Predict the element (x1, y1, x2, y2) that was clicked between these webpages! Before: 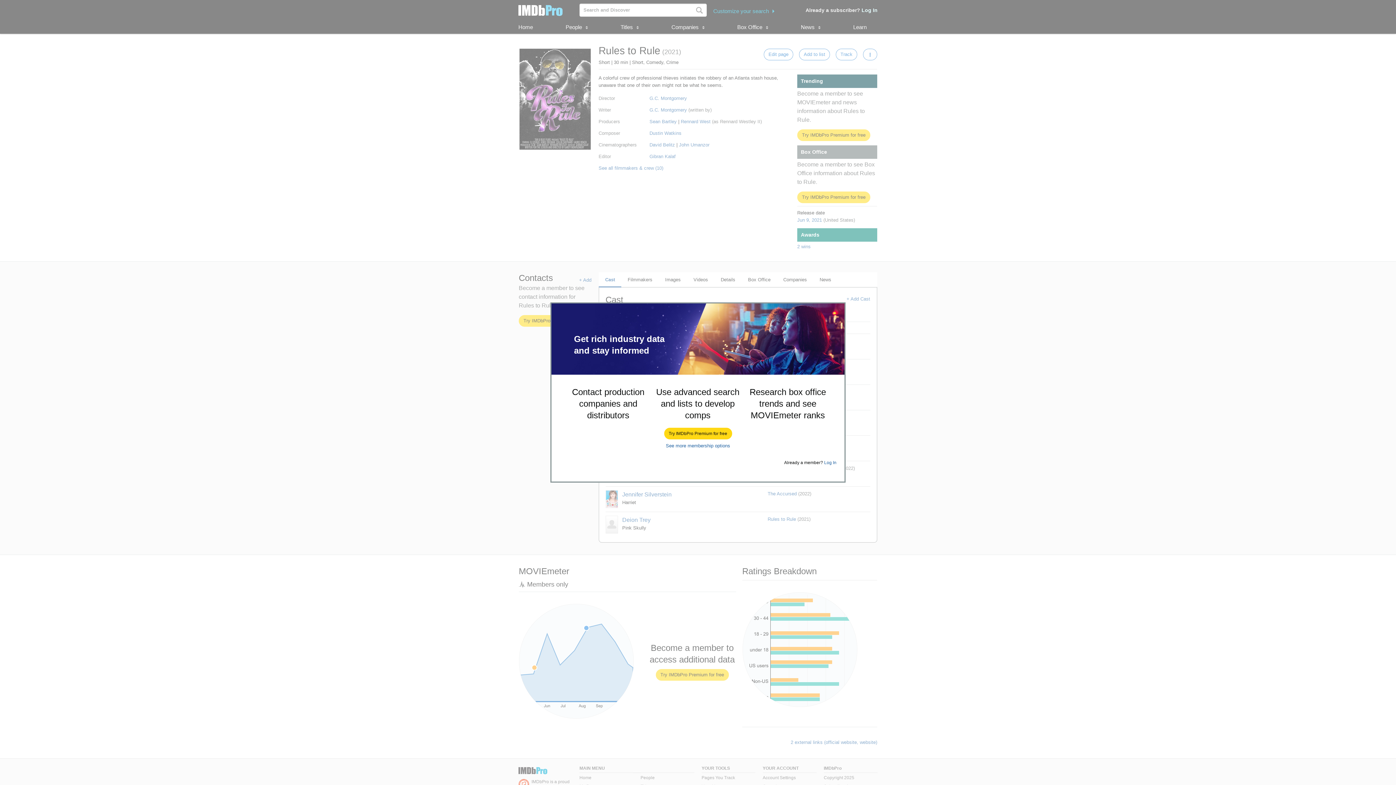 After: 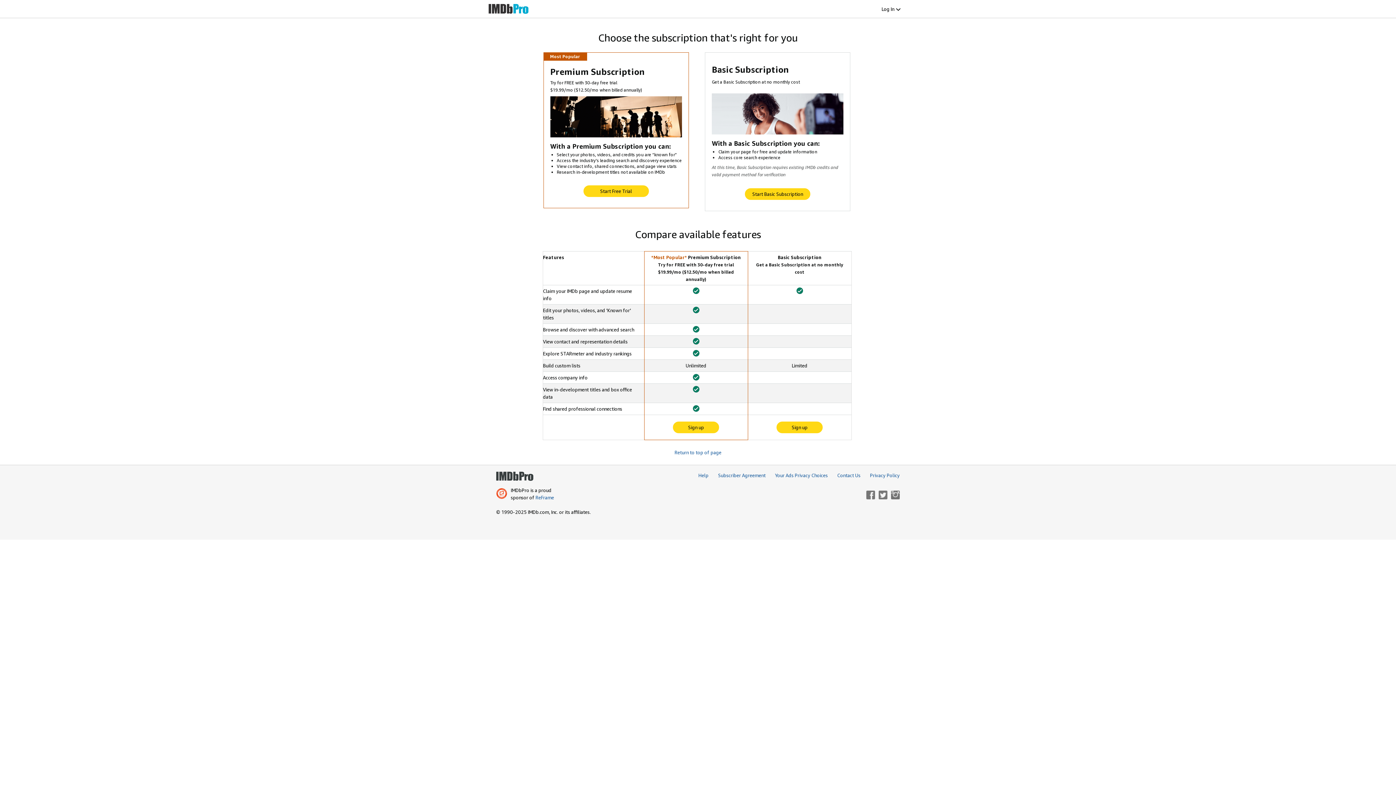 Action: label: See more membership options bbox: (666, 443, 730, 448)